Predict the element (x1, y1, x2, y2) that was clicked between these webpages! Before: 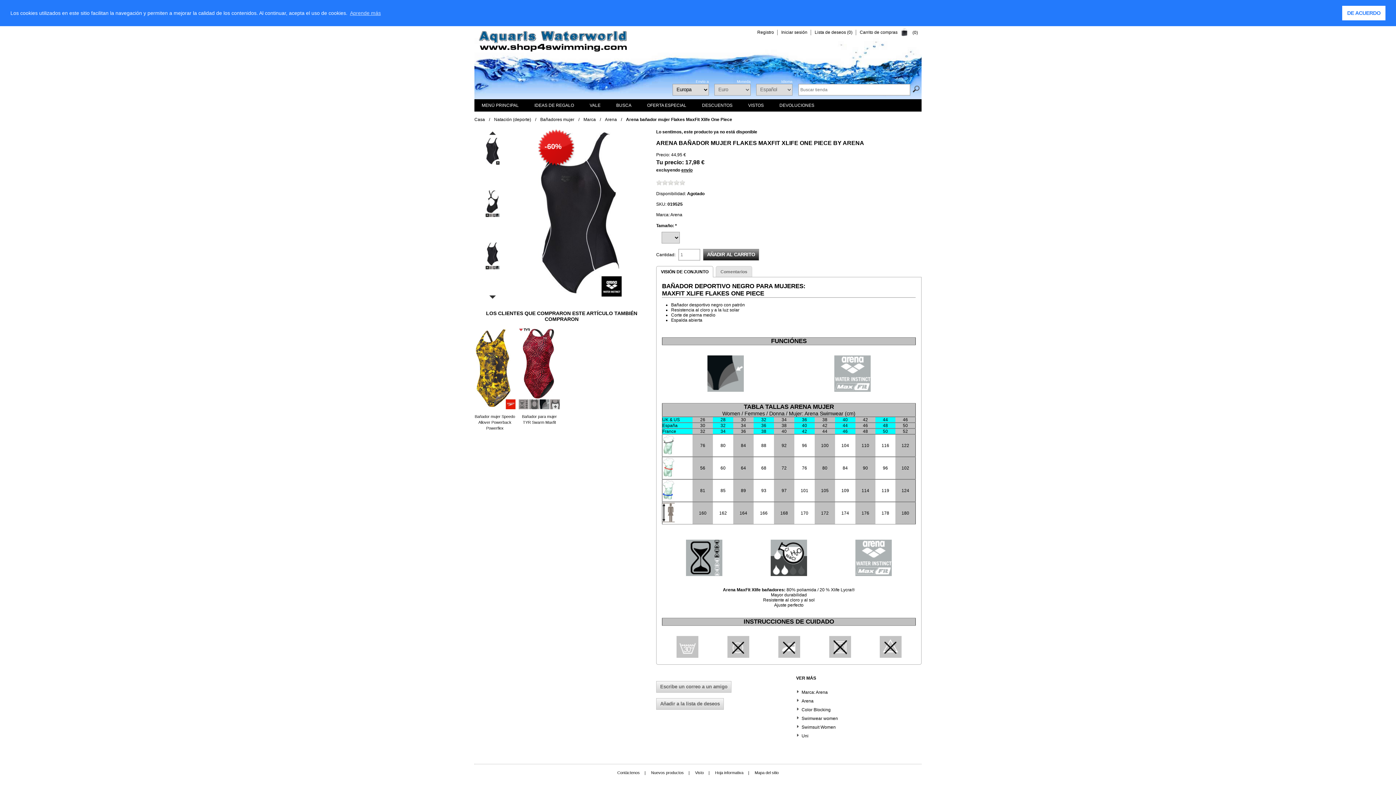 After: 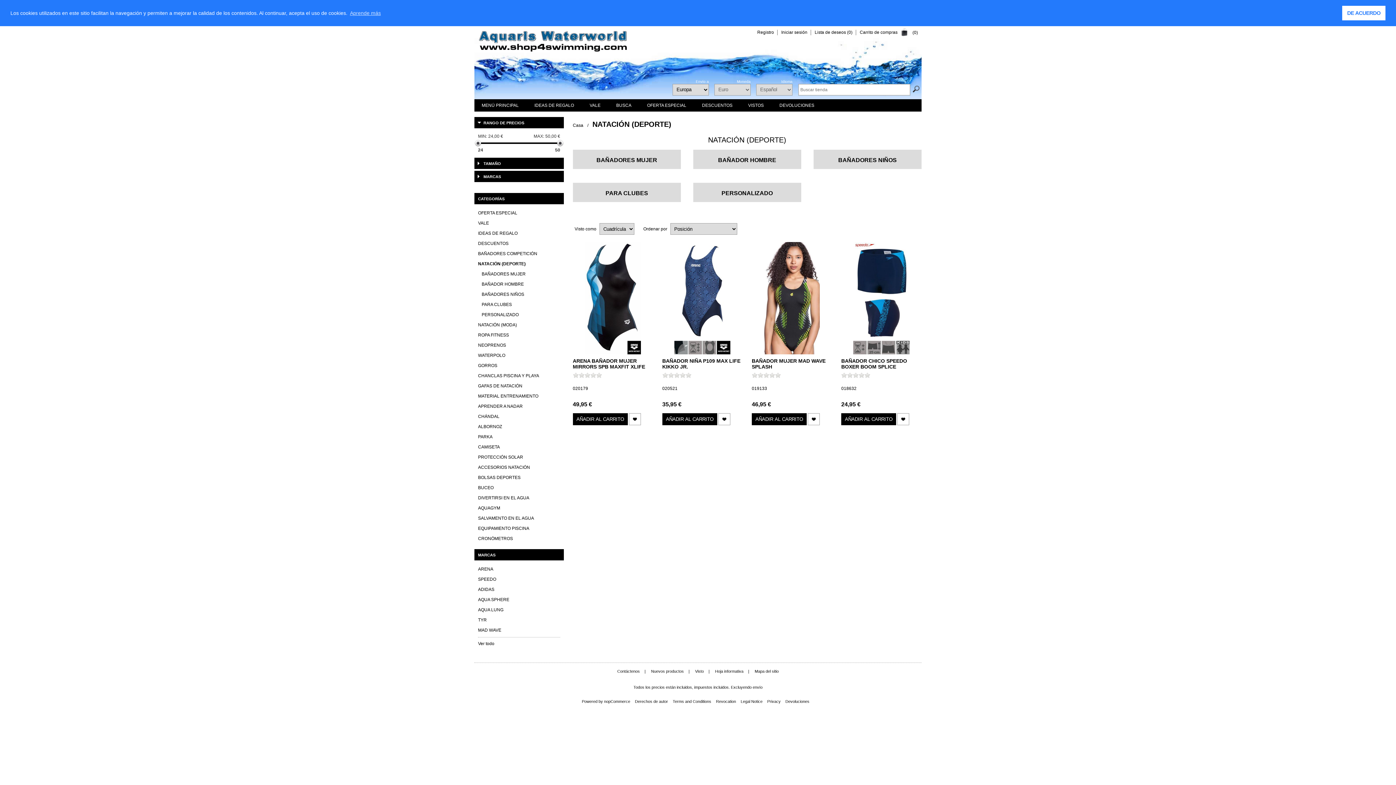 Action: label: Natación (deporte)  bbox: (494, 116, 532, 122)